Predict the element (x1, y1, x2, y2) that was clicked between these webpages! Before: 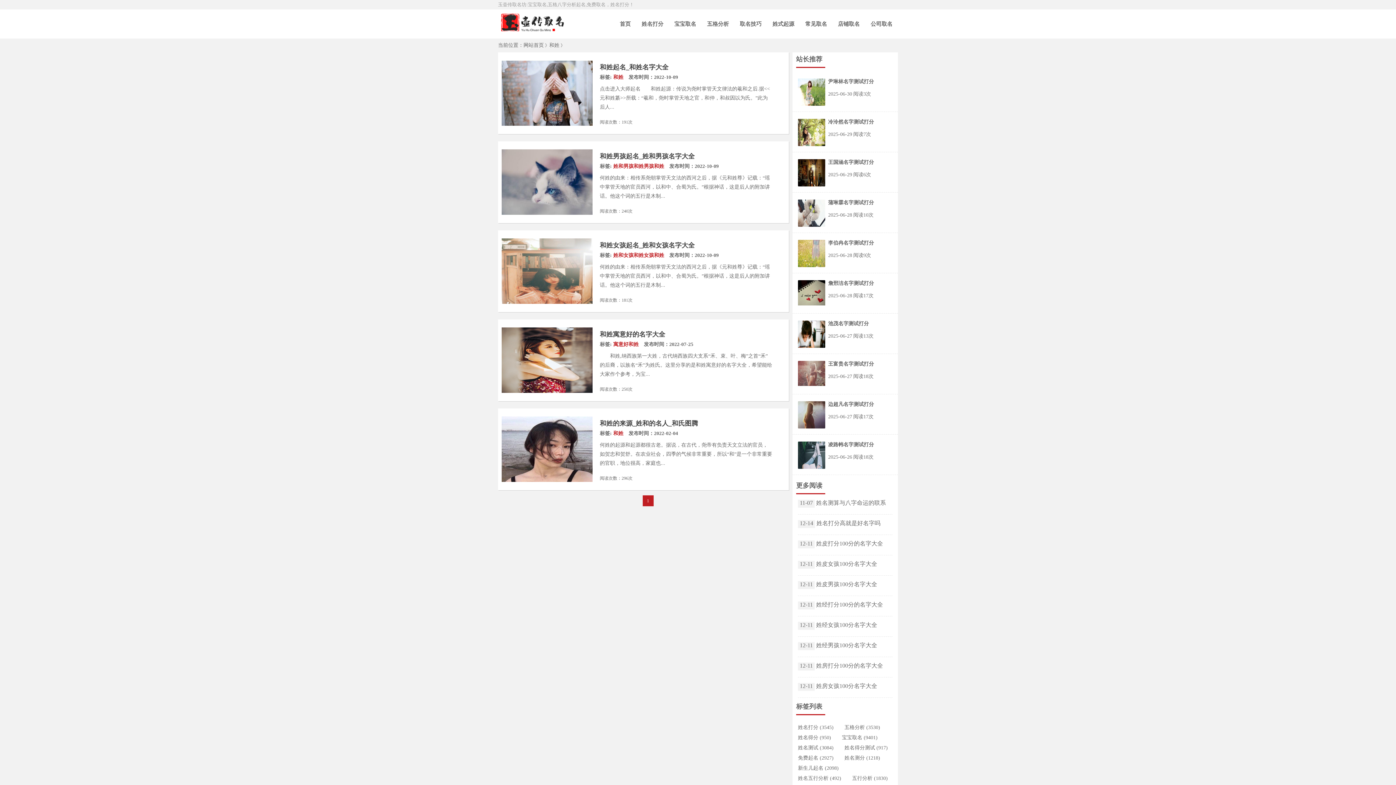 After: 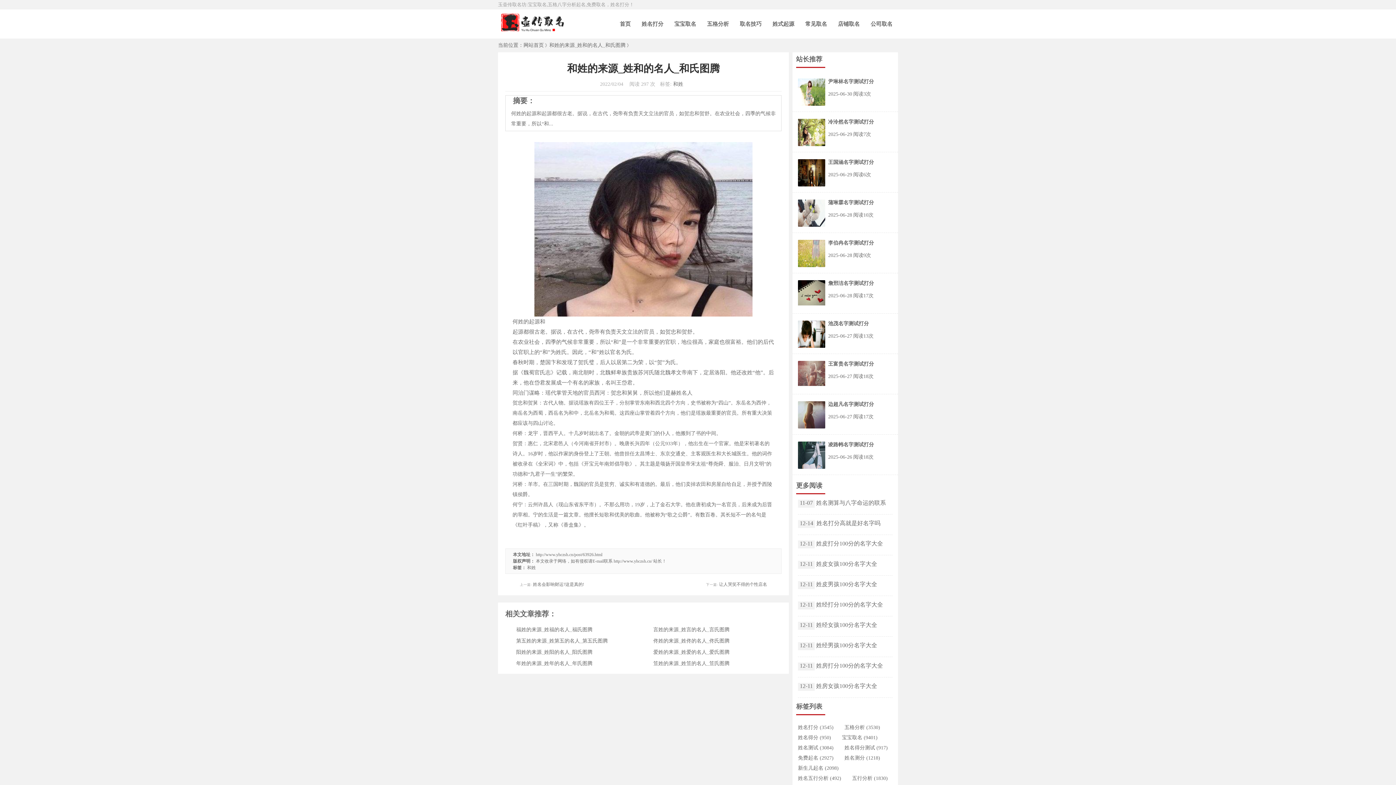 Action: bbox: (501, 416, 600, 482)